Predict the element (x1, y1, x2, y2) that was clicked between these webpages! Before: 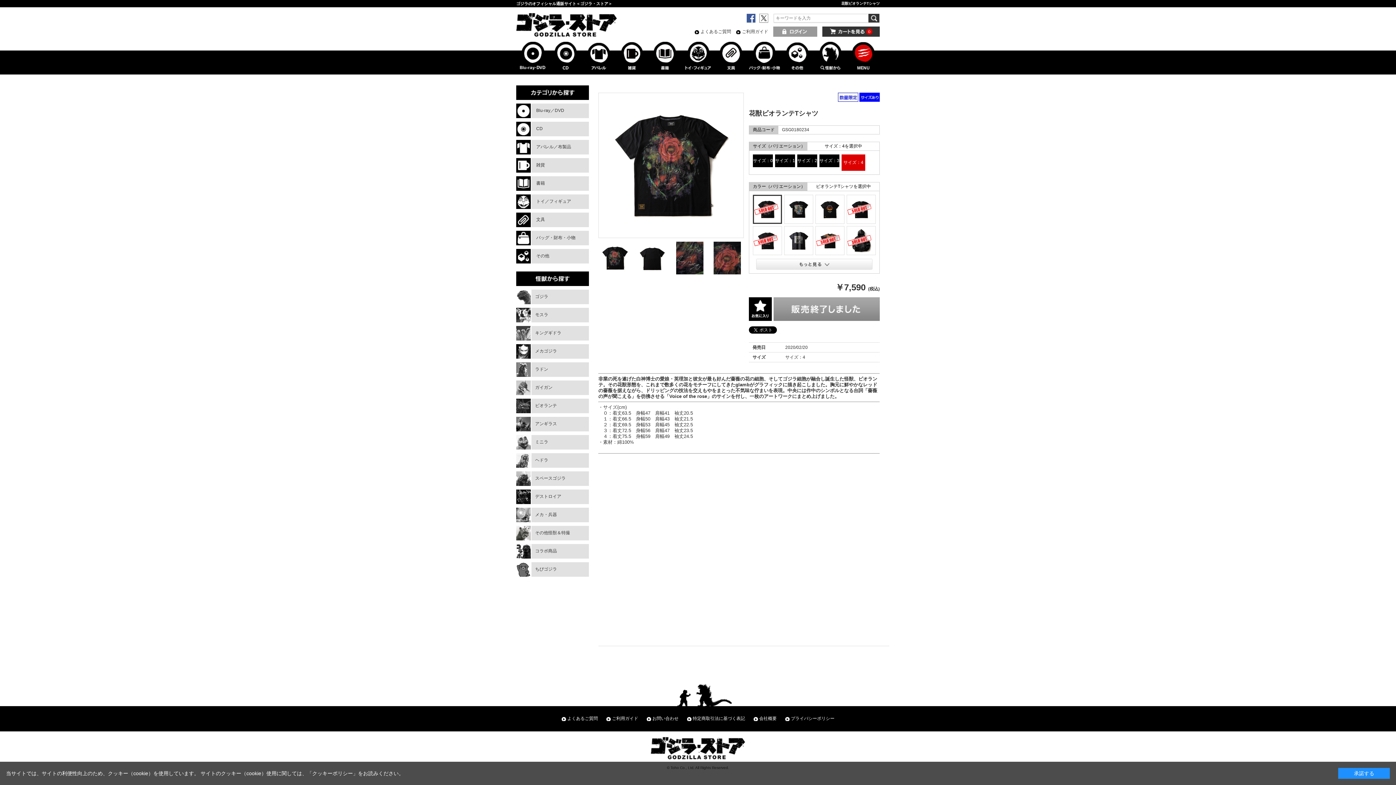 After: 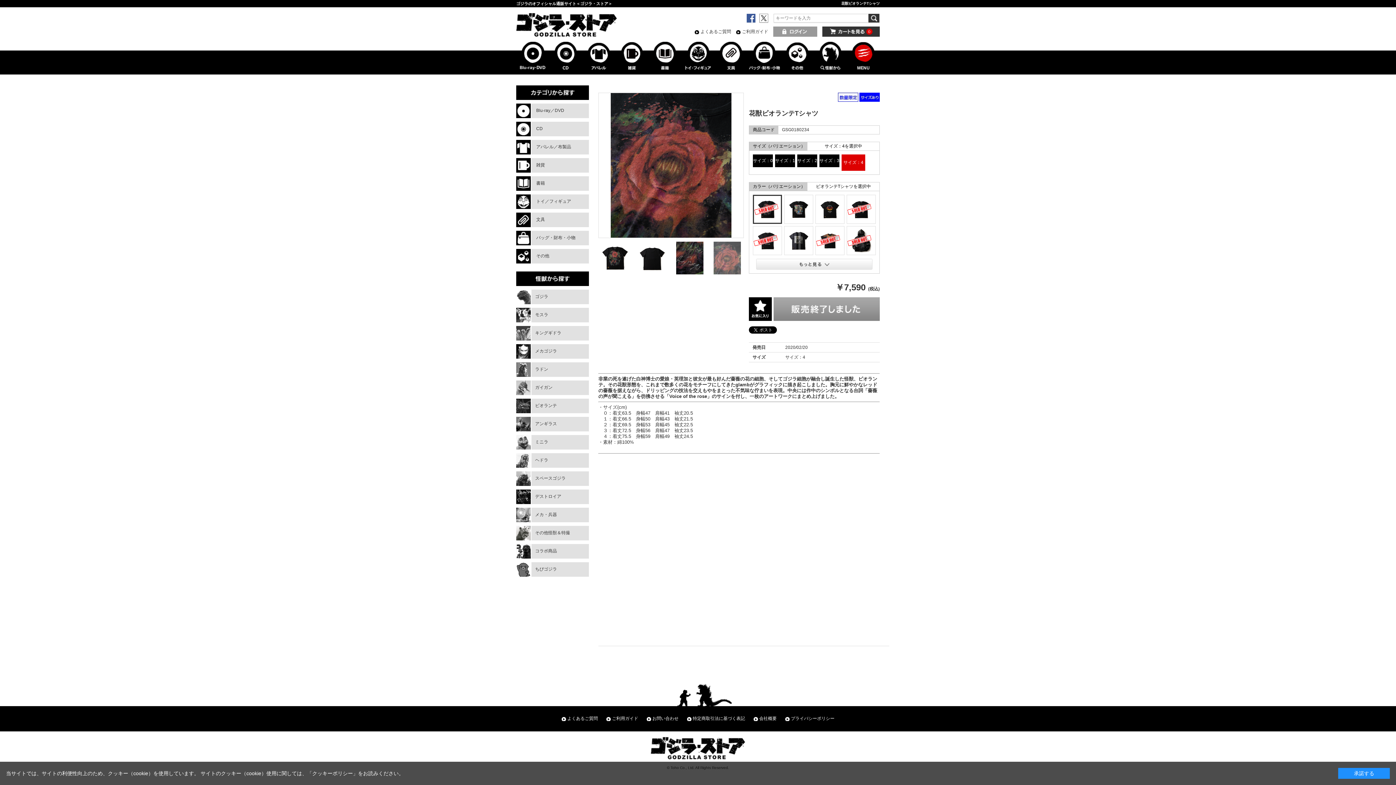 Action: bbox: (710, 241, 743, 274)